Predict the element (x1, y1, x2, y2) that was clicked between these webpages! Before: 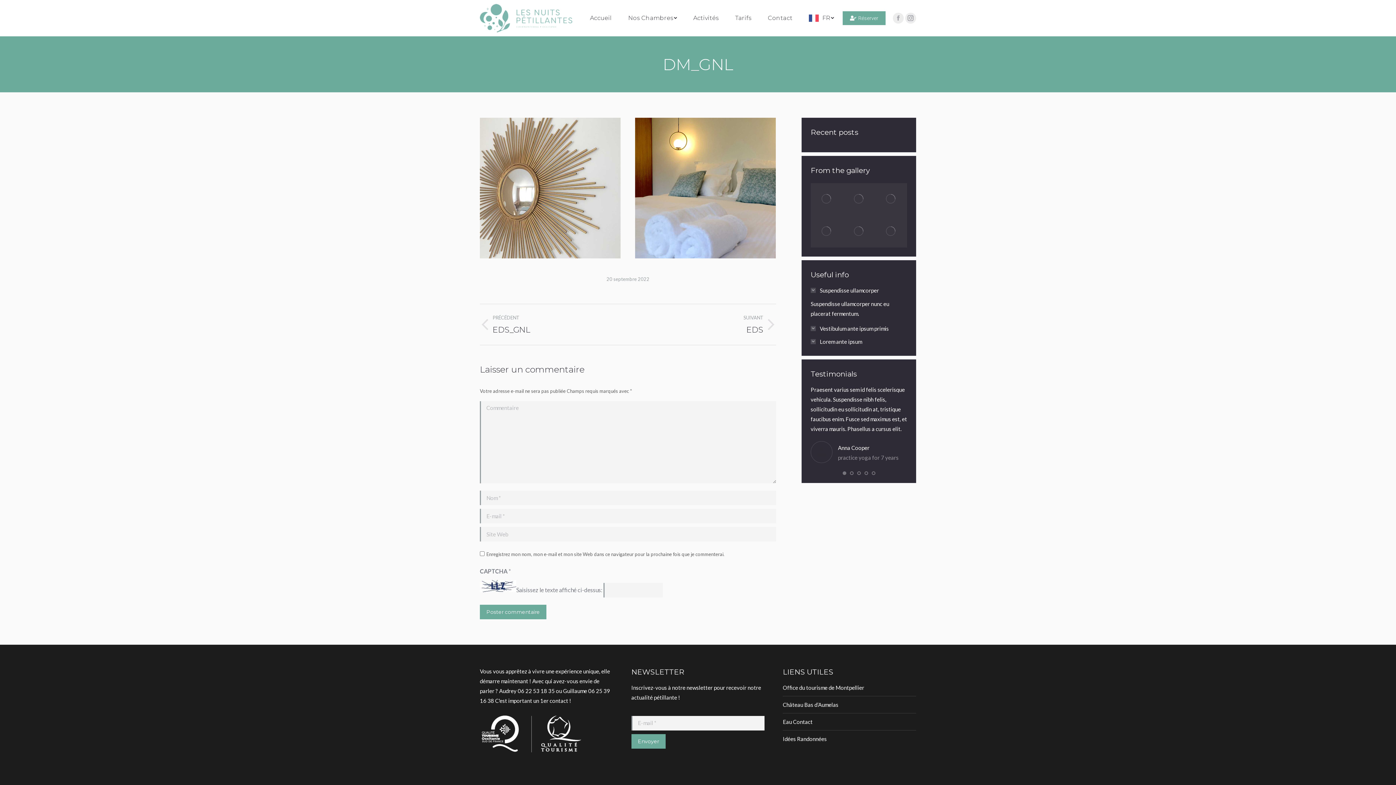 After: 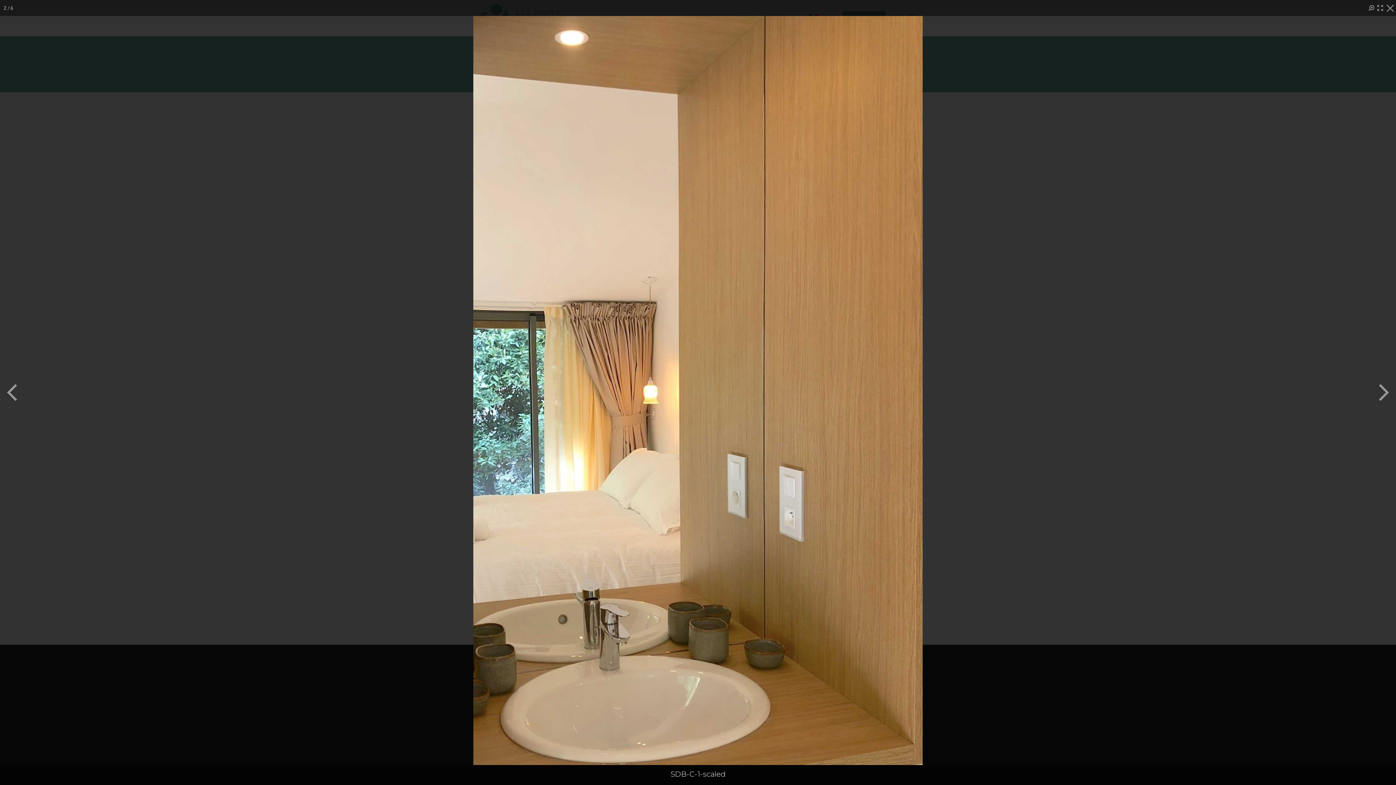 Action: bbox: (843, 183, 875, 215)